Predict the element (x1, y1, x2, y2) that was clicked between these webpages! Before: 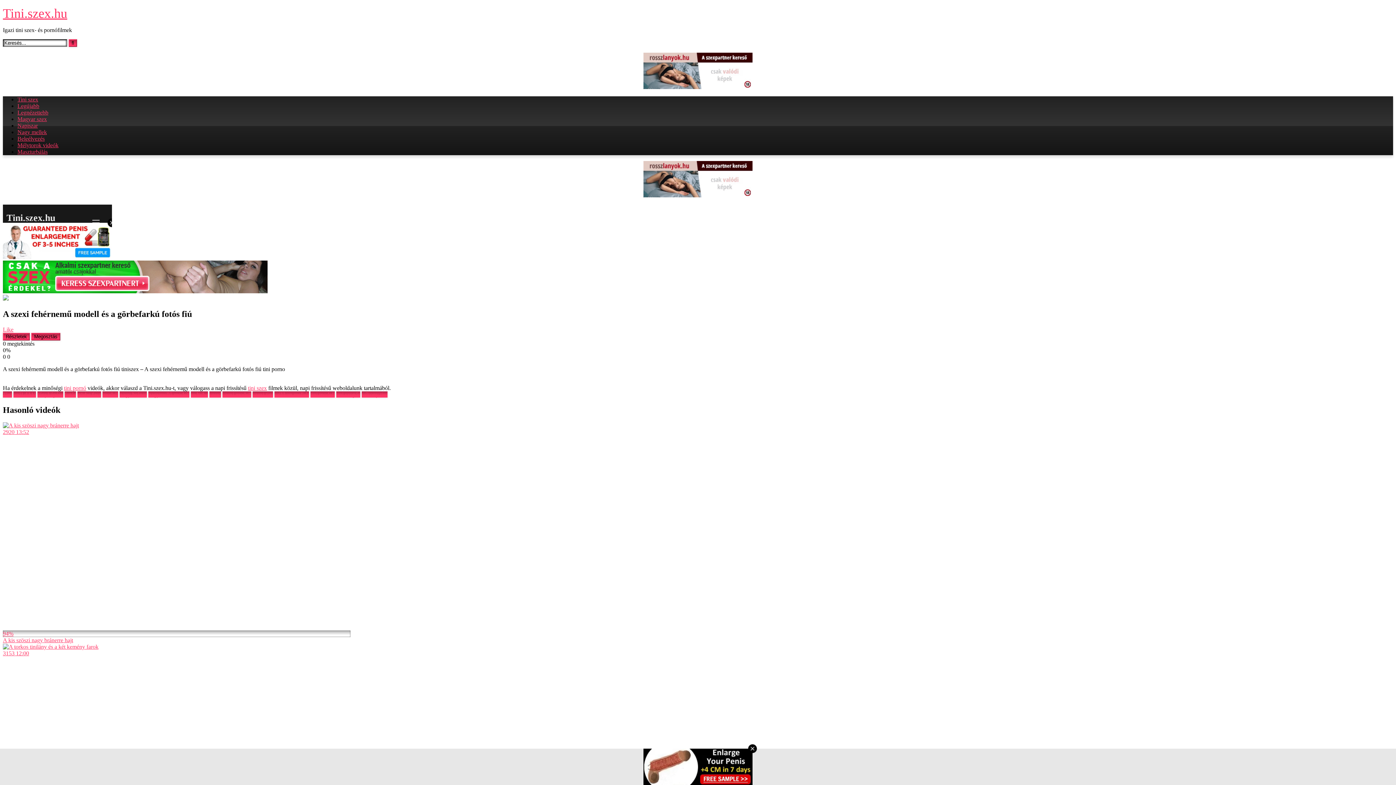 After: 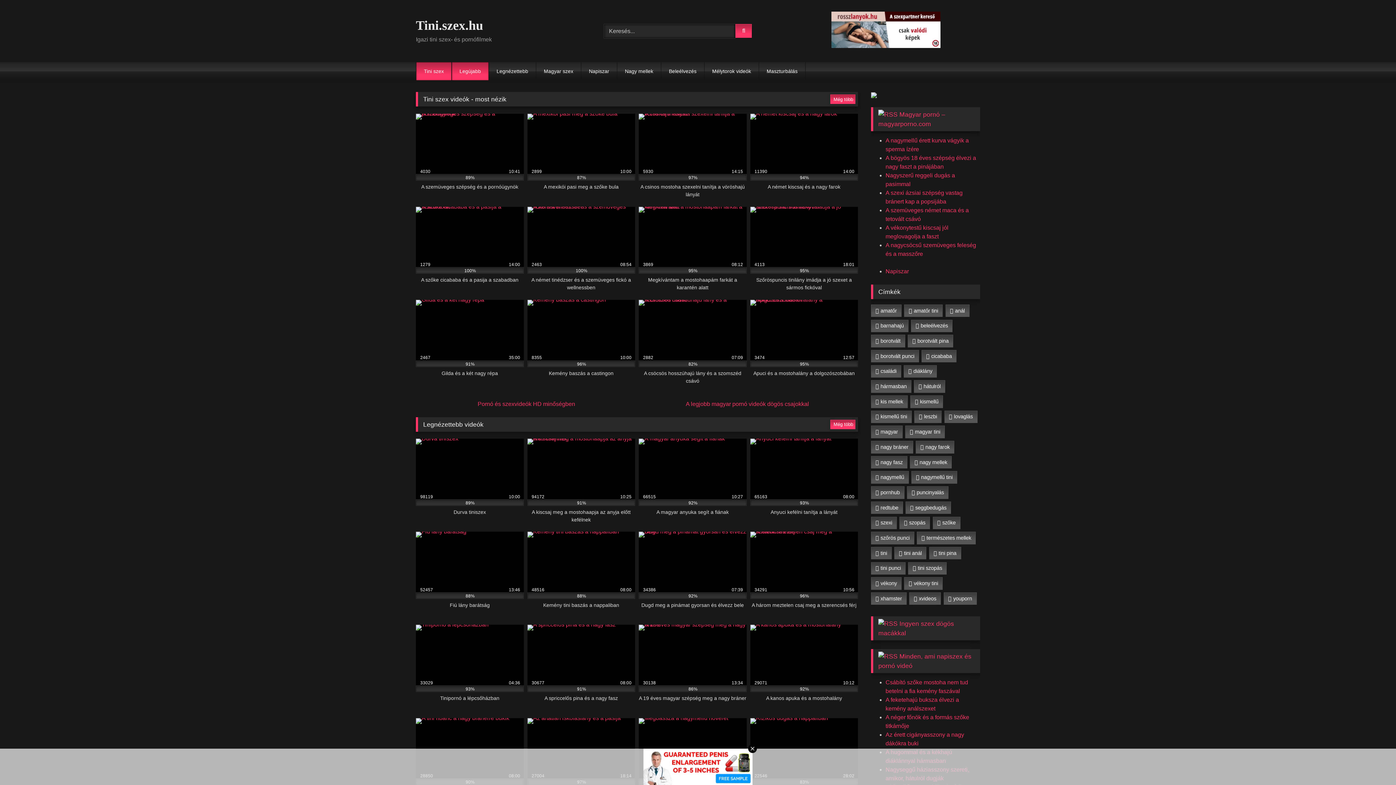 Action: bbox: (17, 102, 39, 109) label: Legújabb